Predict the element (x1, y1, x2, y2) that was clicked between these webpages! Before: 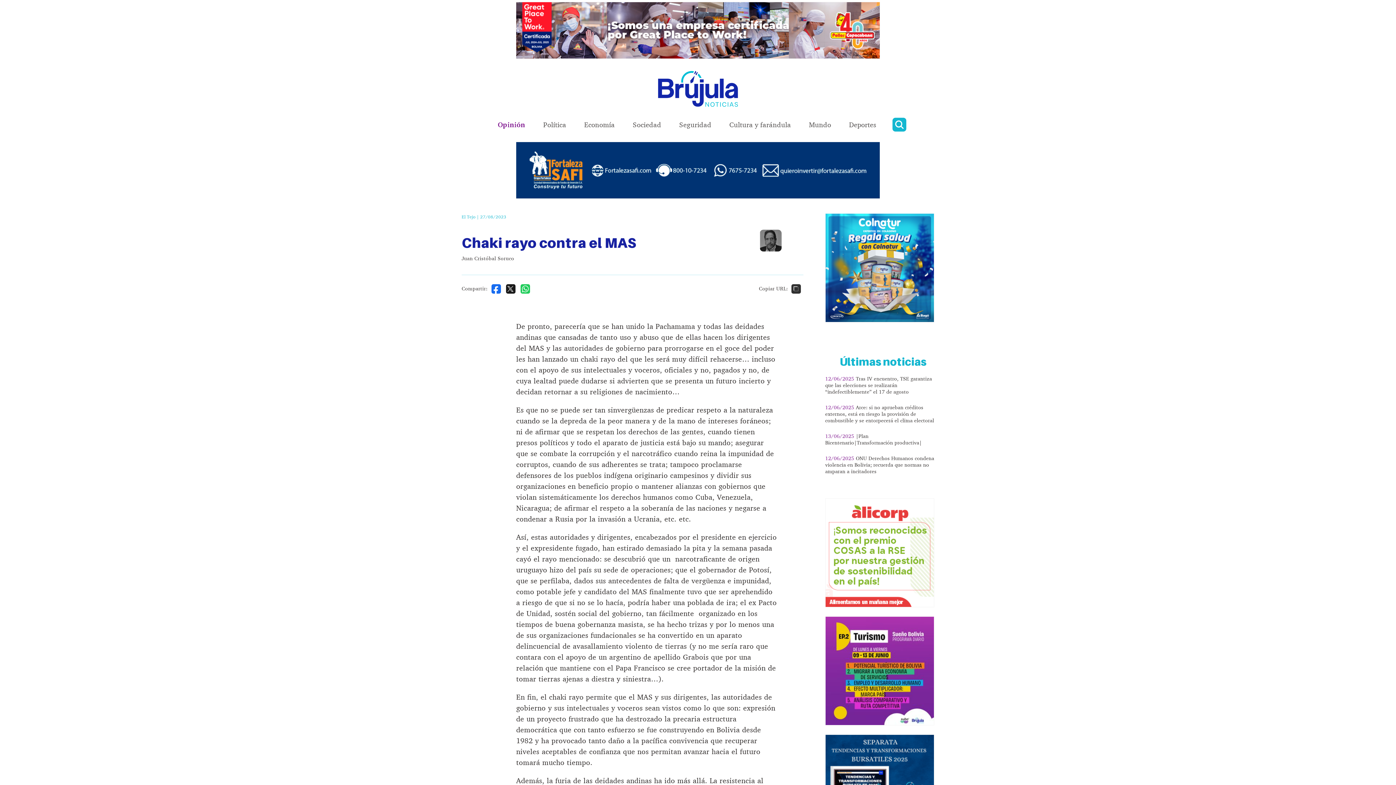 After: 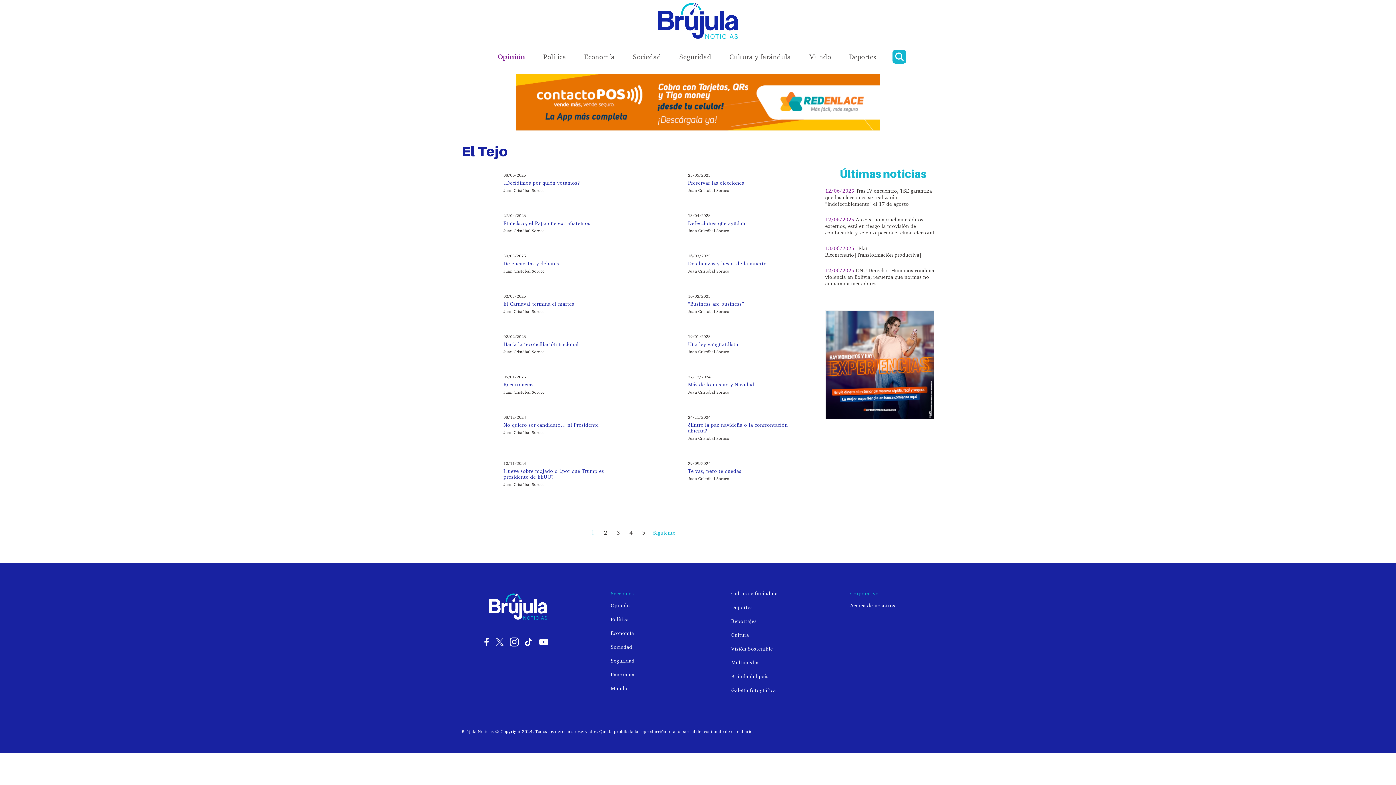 Action: label: Juan Cristóbal Soruco bbox: (461, 255, 514, 261)